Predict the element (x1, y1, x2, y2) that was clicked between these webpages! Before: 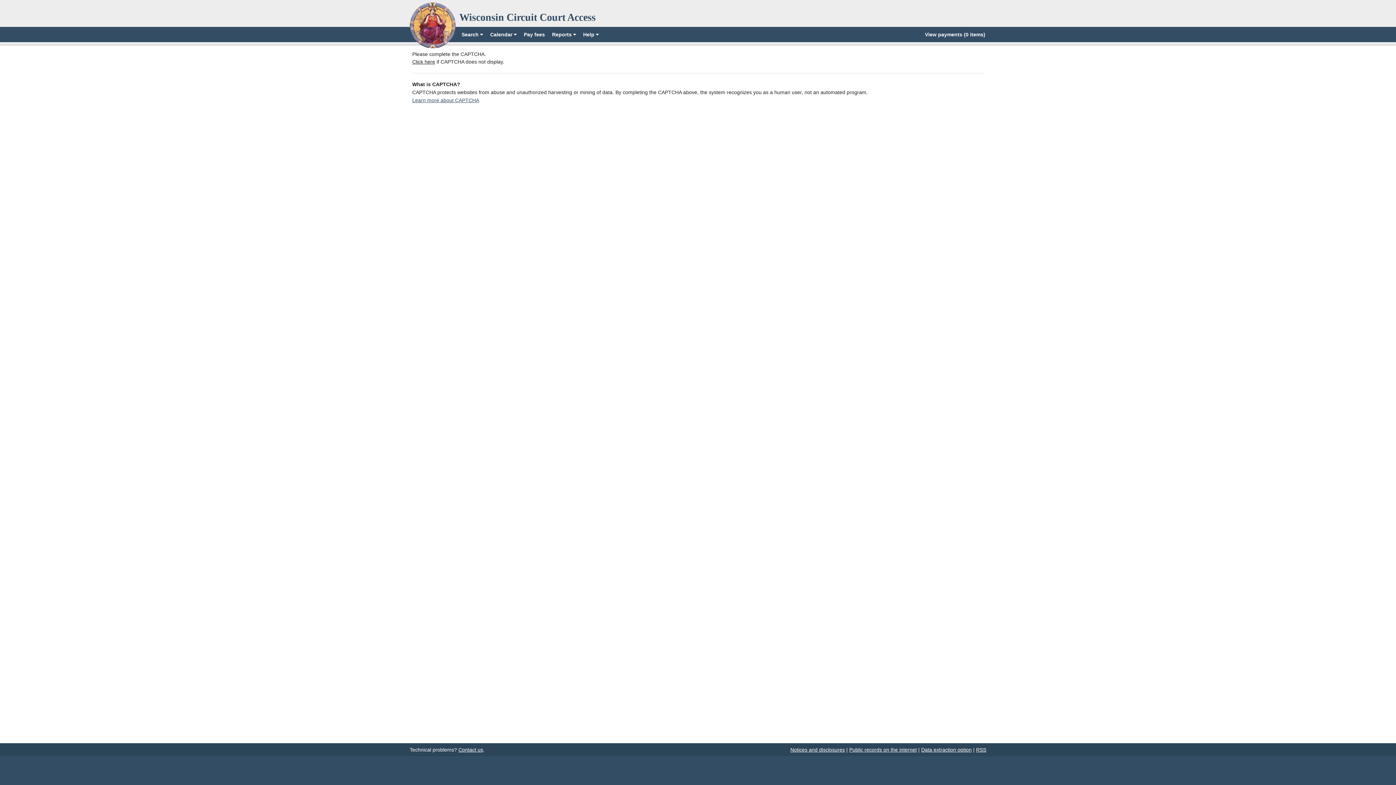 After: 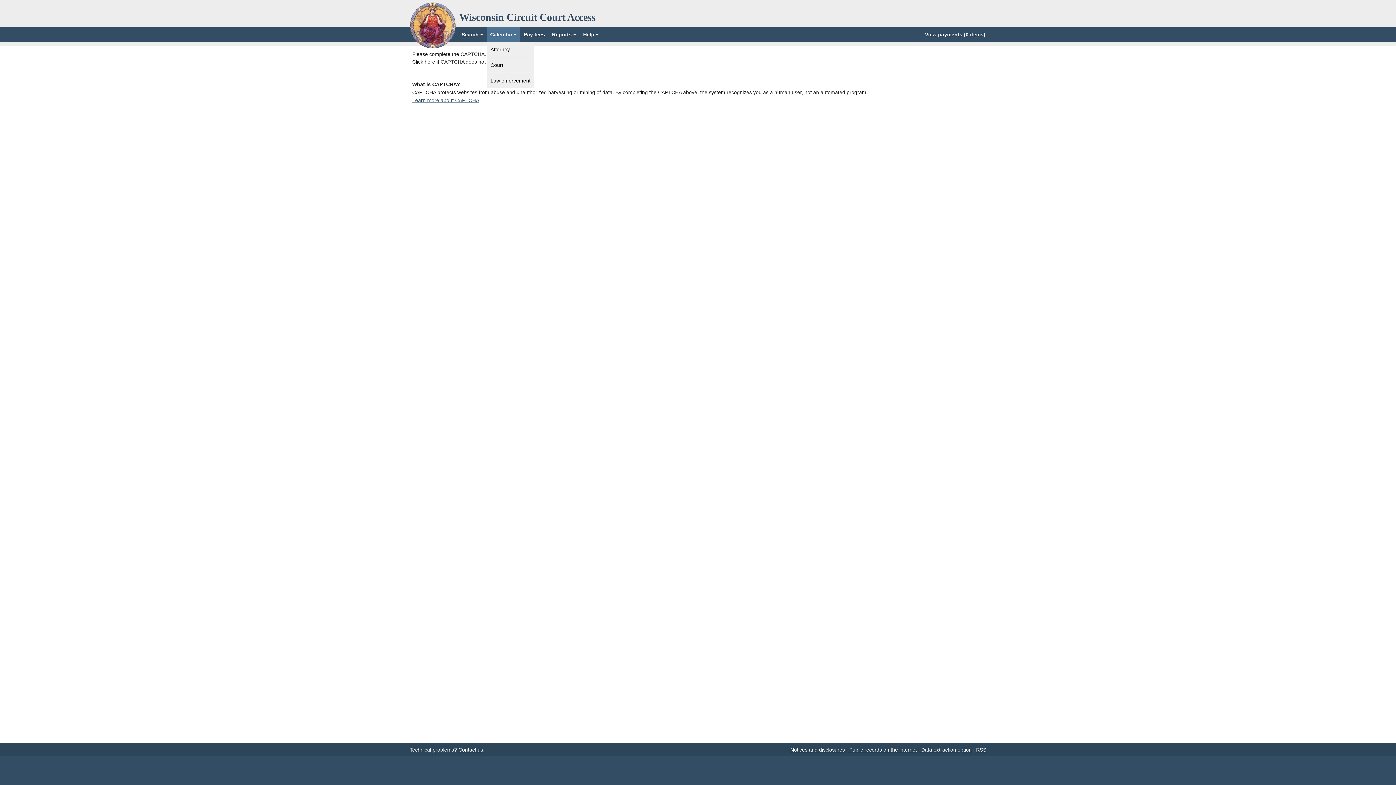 Action: label: Calendar  bbox: (486, 26, 520, 42)